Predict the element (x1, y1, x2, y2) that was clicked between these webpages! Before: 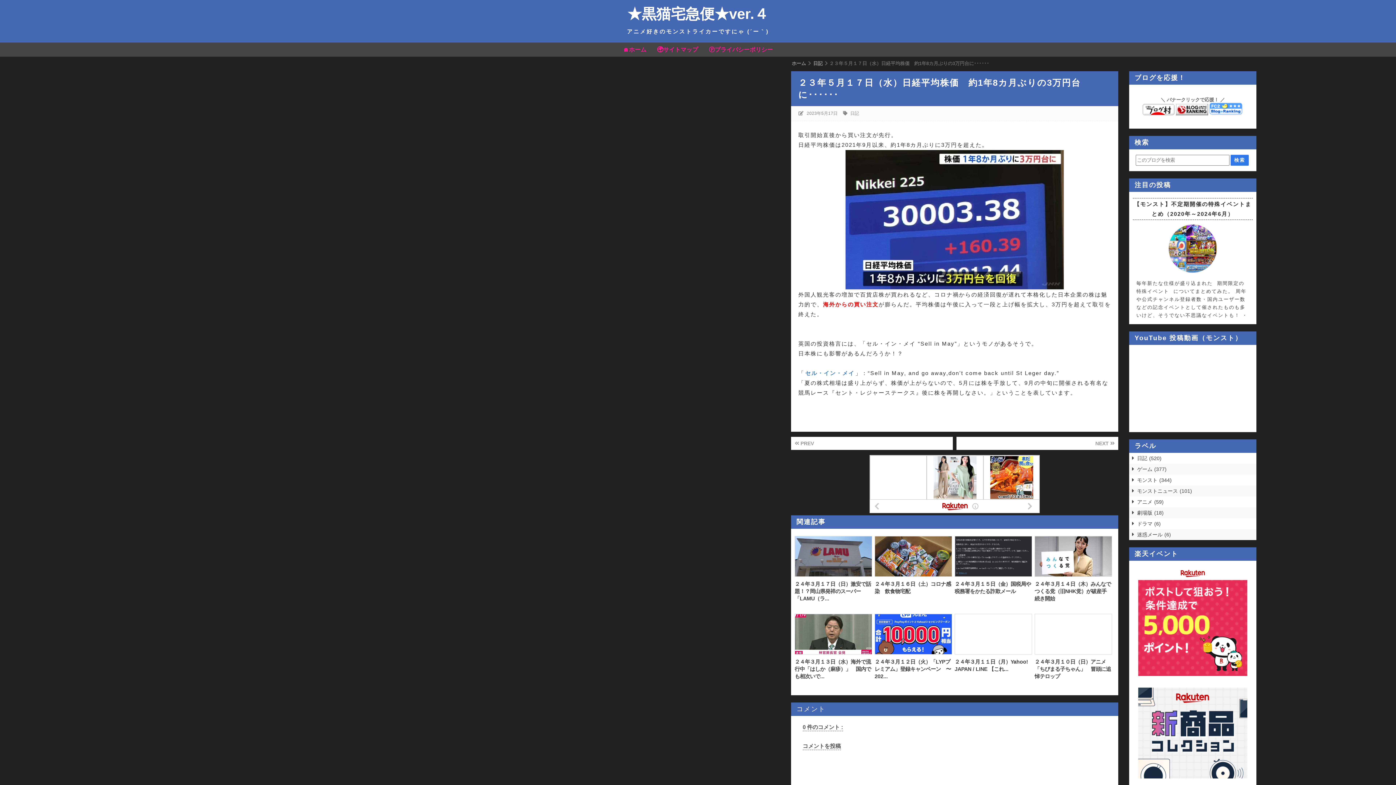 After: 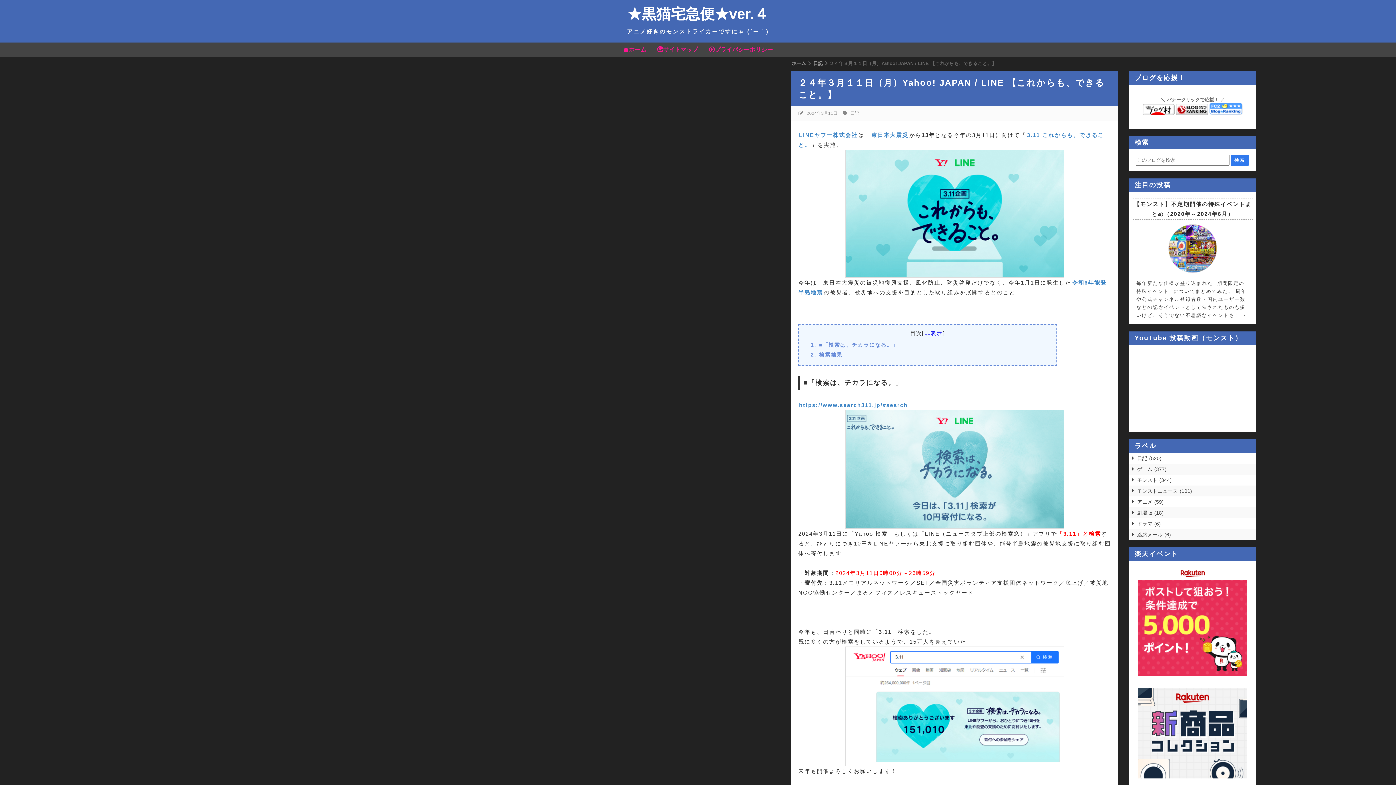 Action: label: ２４年３月１１日（月）Yahoo! JAPAN / LINE 【これ... bbox: (954, 614, 1031, 680)